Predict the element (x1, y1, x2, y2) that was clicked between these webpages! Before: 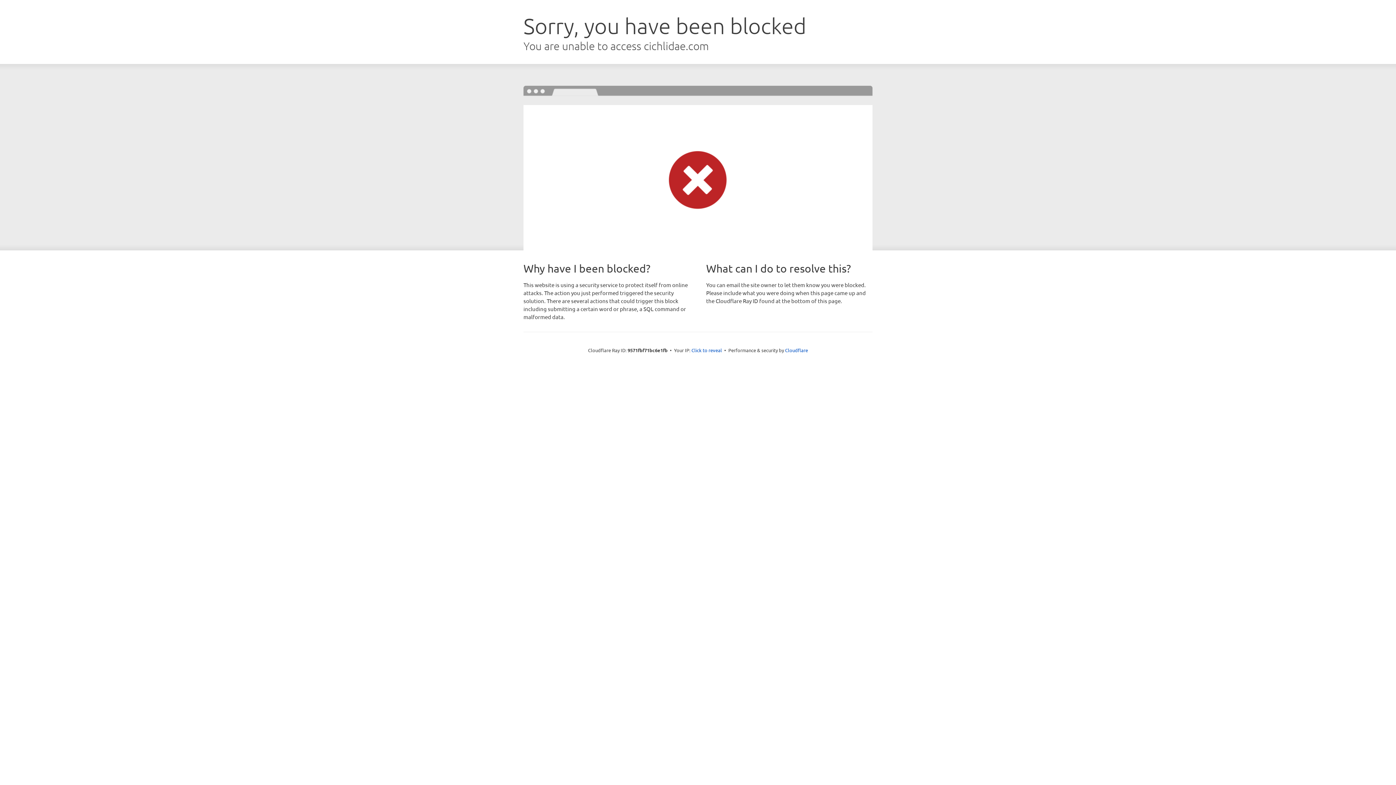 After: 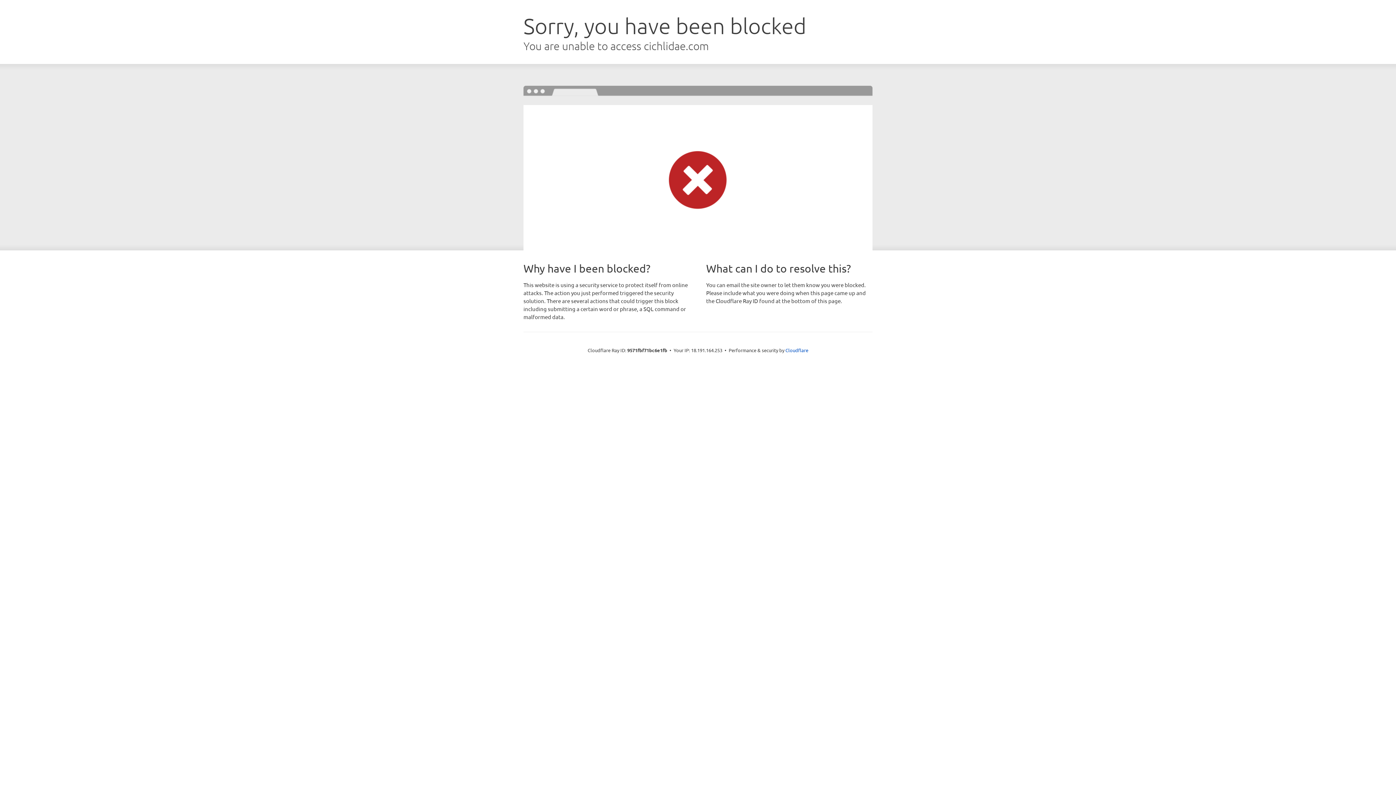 Action: label: Click to reveal bbox: (691, 346, 722, 353)